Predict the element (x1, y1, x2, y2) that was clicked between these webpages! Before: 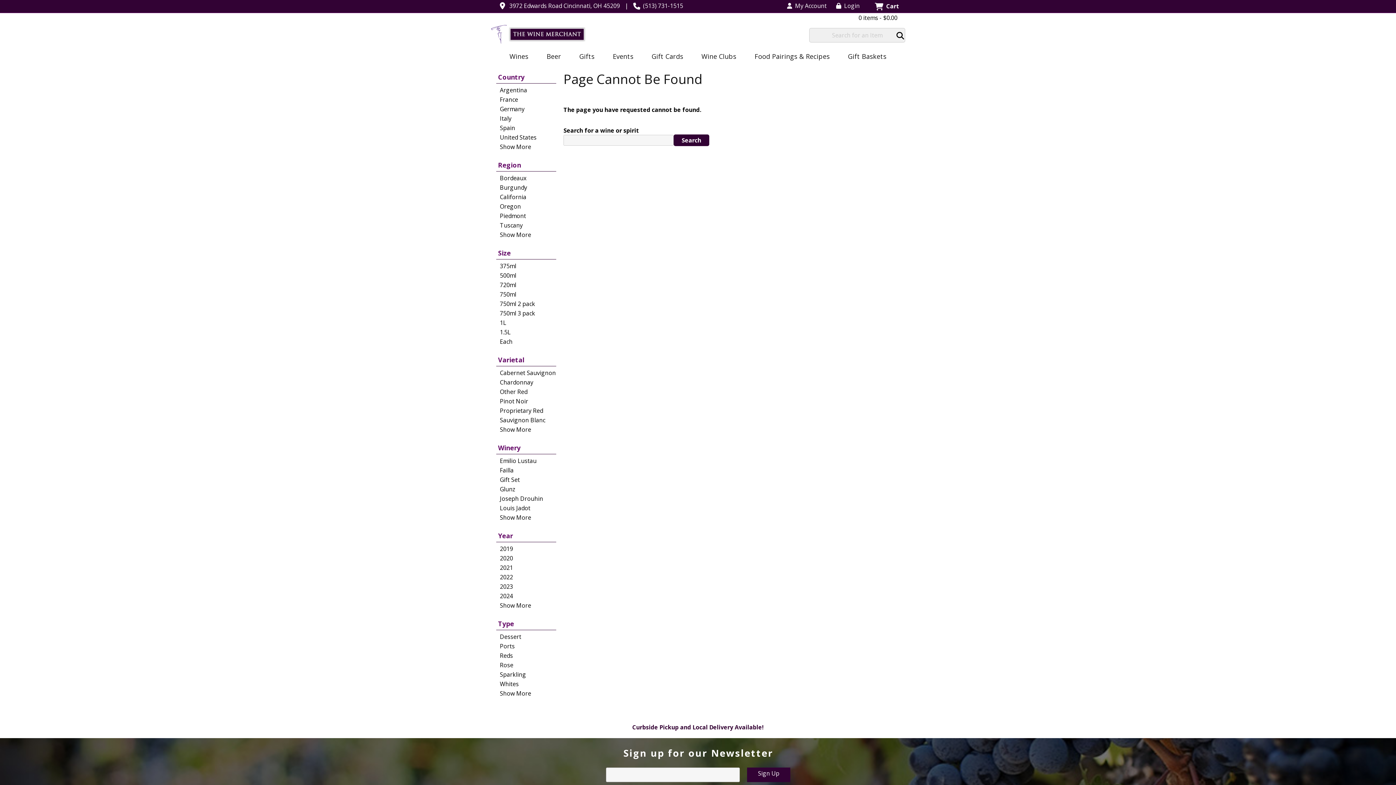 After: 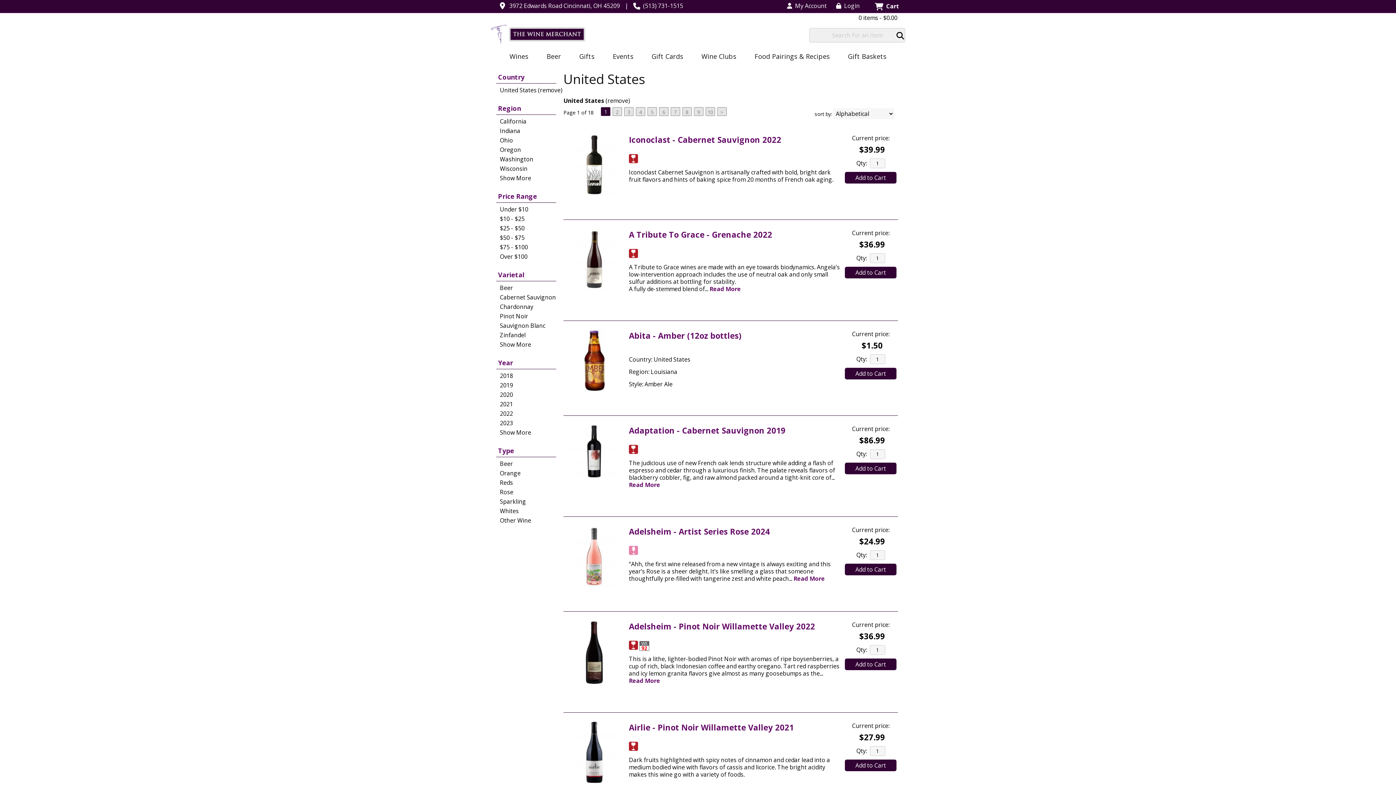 Action: label: United States bbox: (498, 133, 563, 141)